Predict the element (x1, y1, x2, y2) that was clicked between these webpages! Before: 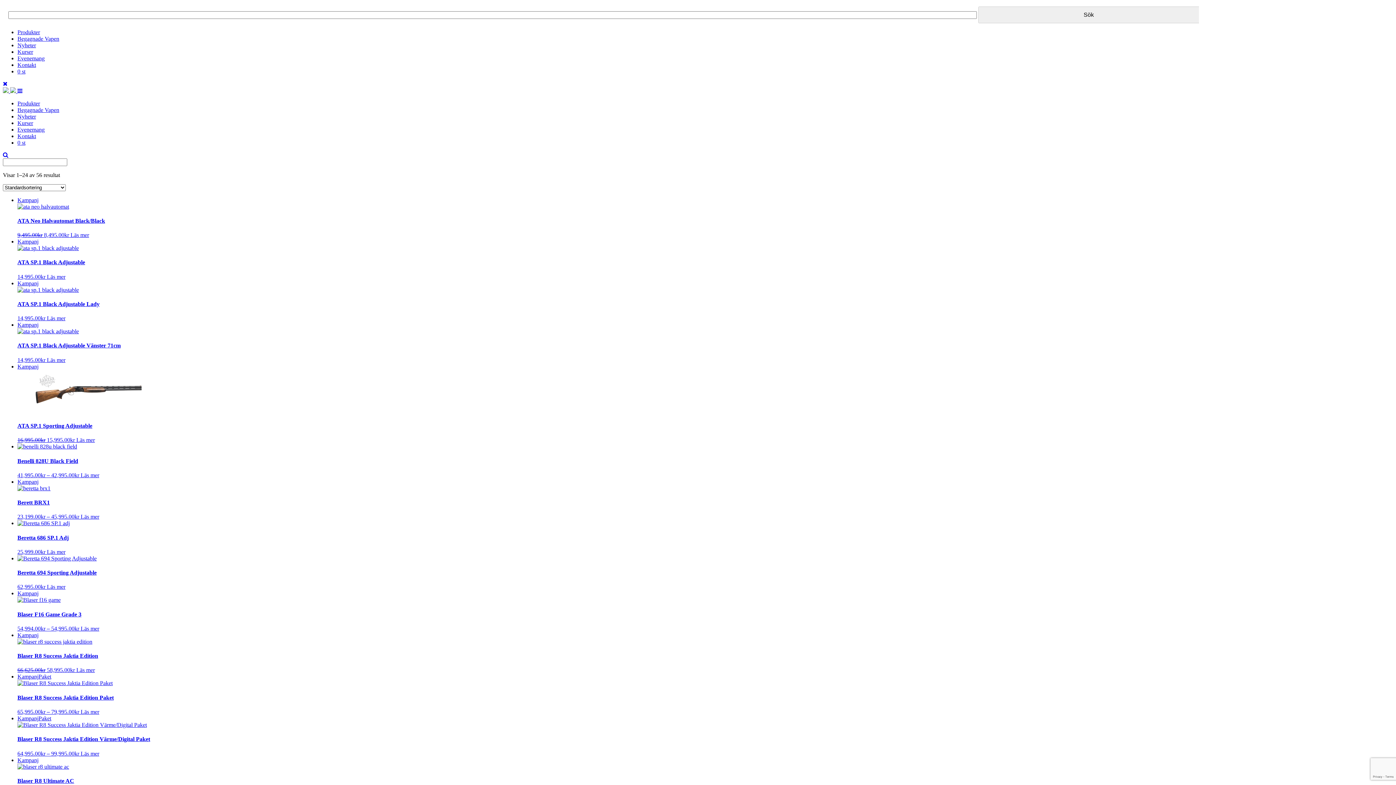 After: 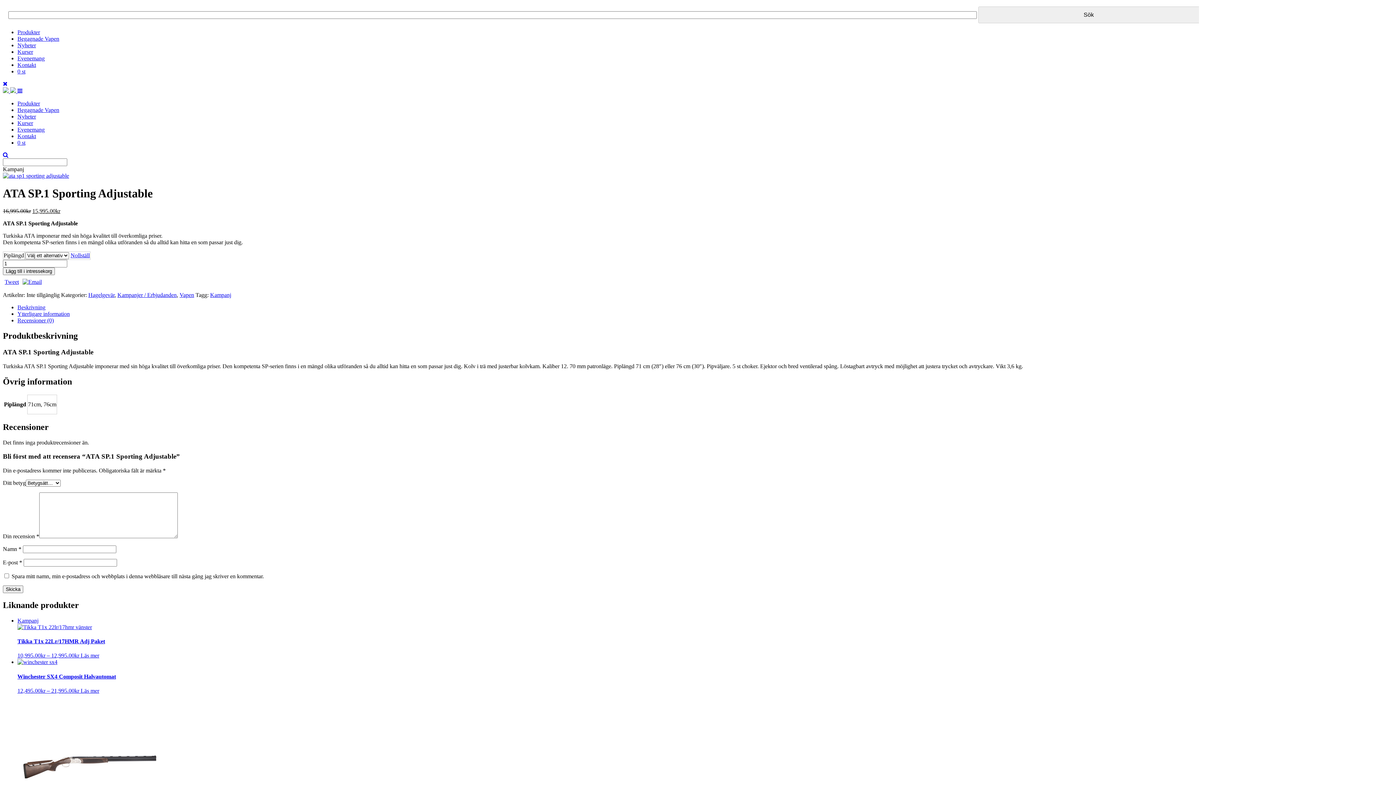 Action: label: Kampanj
ATA SP.1 Sporting Adjustable
16,995.00kr 
Det ursprungliga priset var: 16,995.00kr.
15,995.00kr
Det nuvarande priset är: 15,995.00kr.
  bbox: (17, 363, 1393, 443)